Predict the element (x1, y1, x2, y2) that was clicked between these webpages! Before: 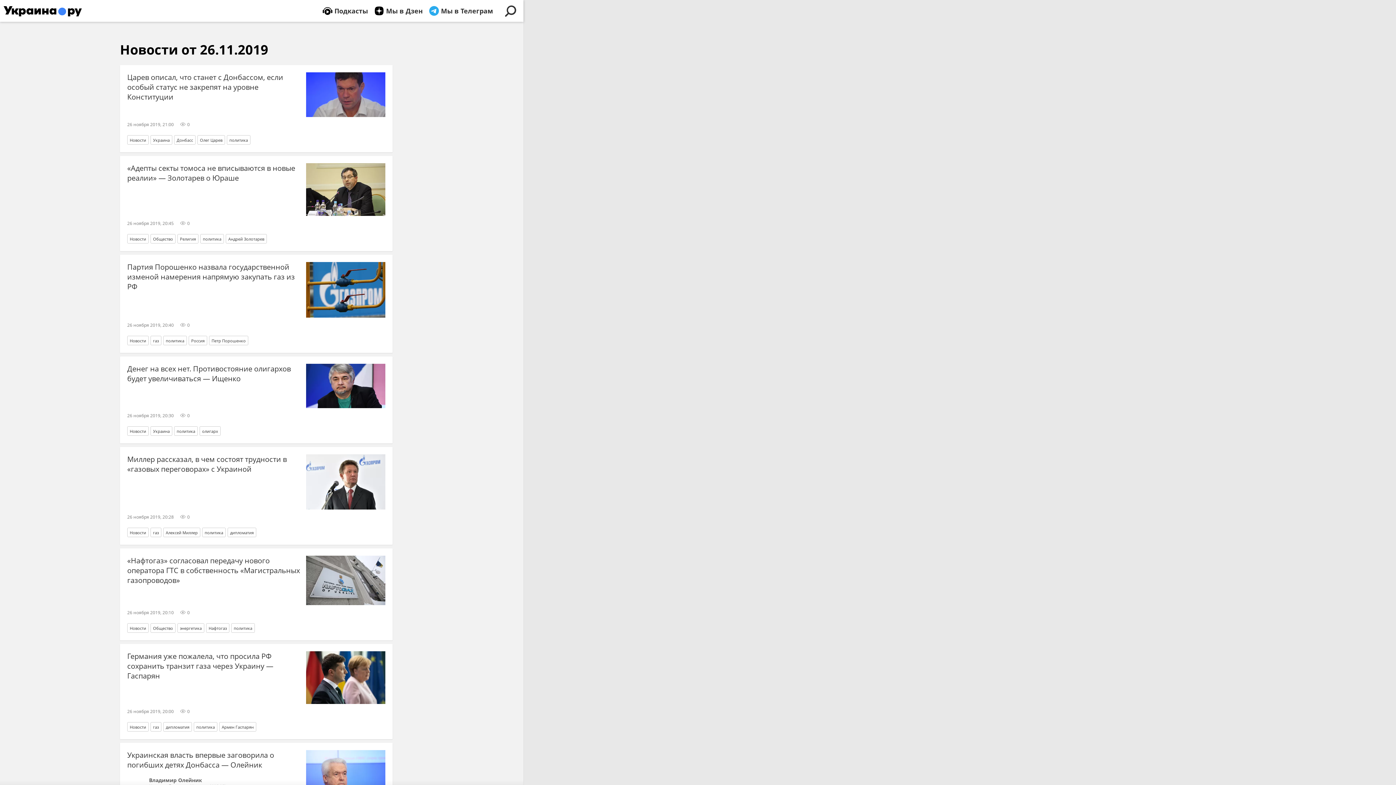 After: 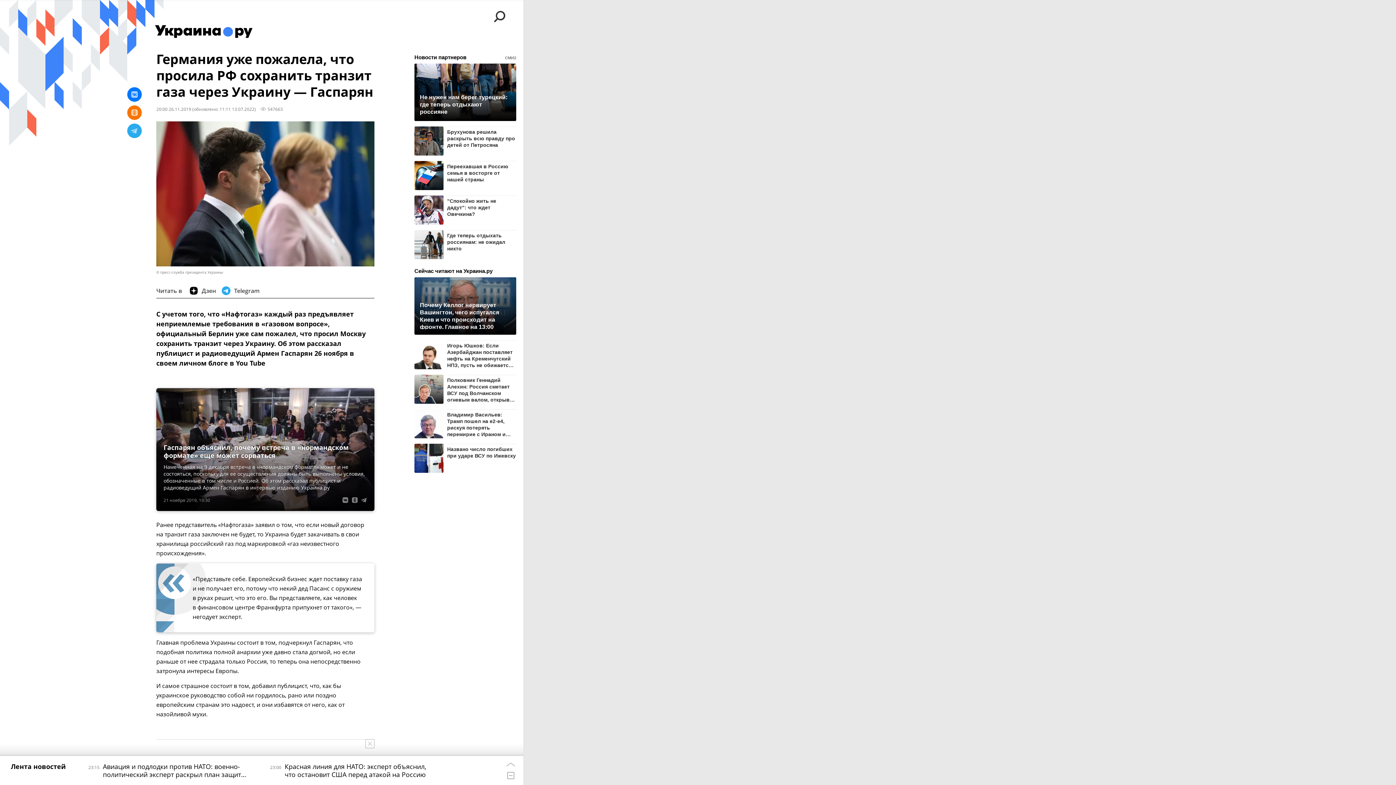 Action: bbox: (306, 651, 385, 704)